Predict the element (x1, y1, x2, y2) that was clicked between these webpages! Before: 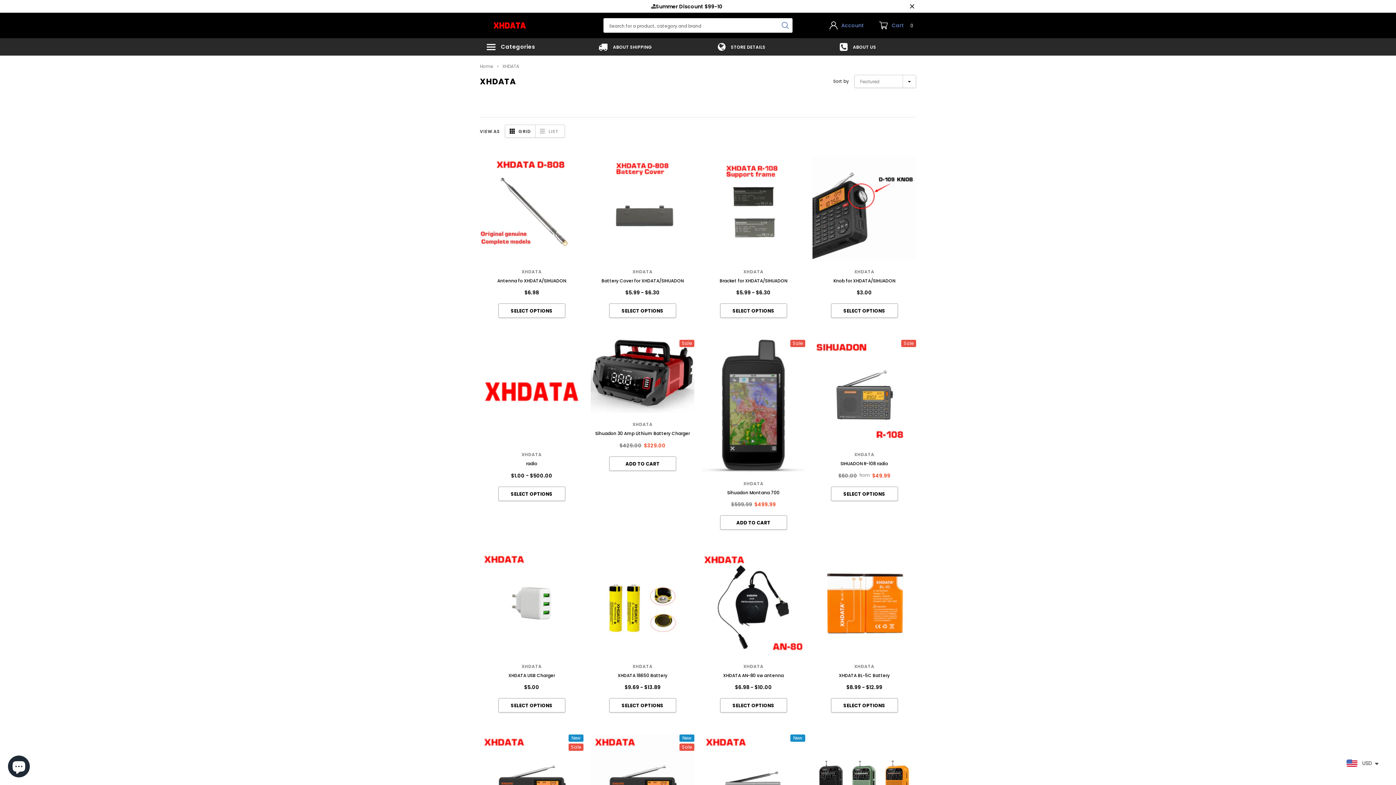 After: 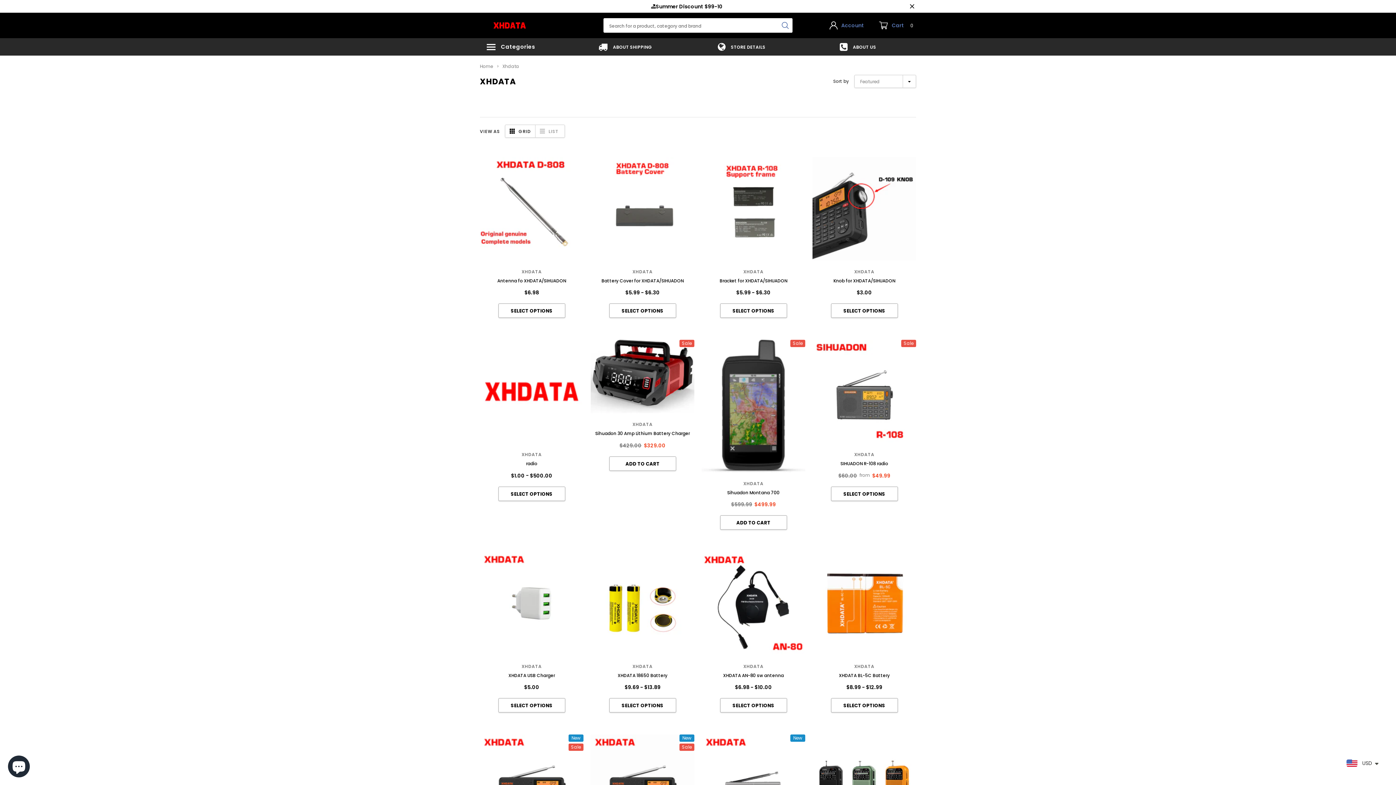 Action: label: XHDATA bbox: (590, 268, 694, 276)